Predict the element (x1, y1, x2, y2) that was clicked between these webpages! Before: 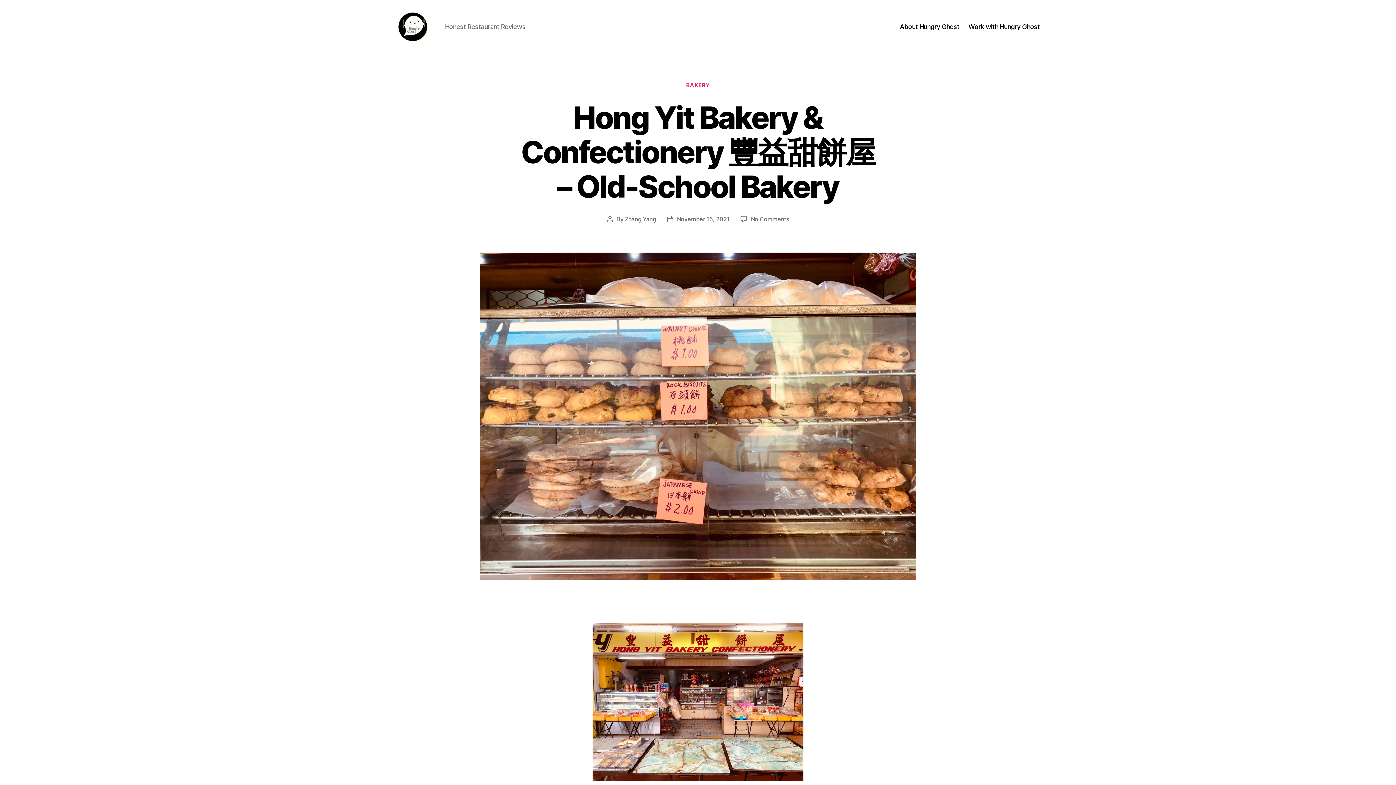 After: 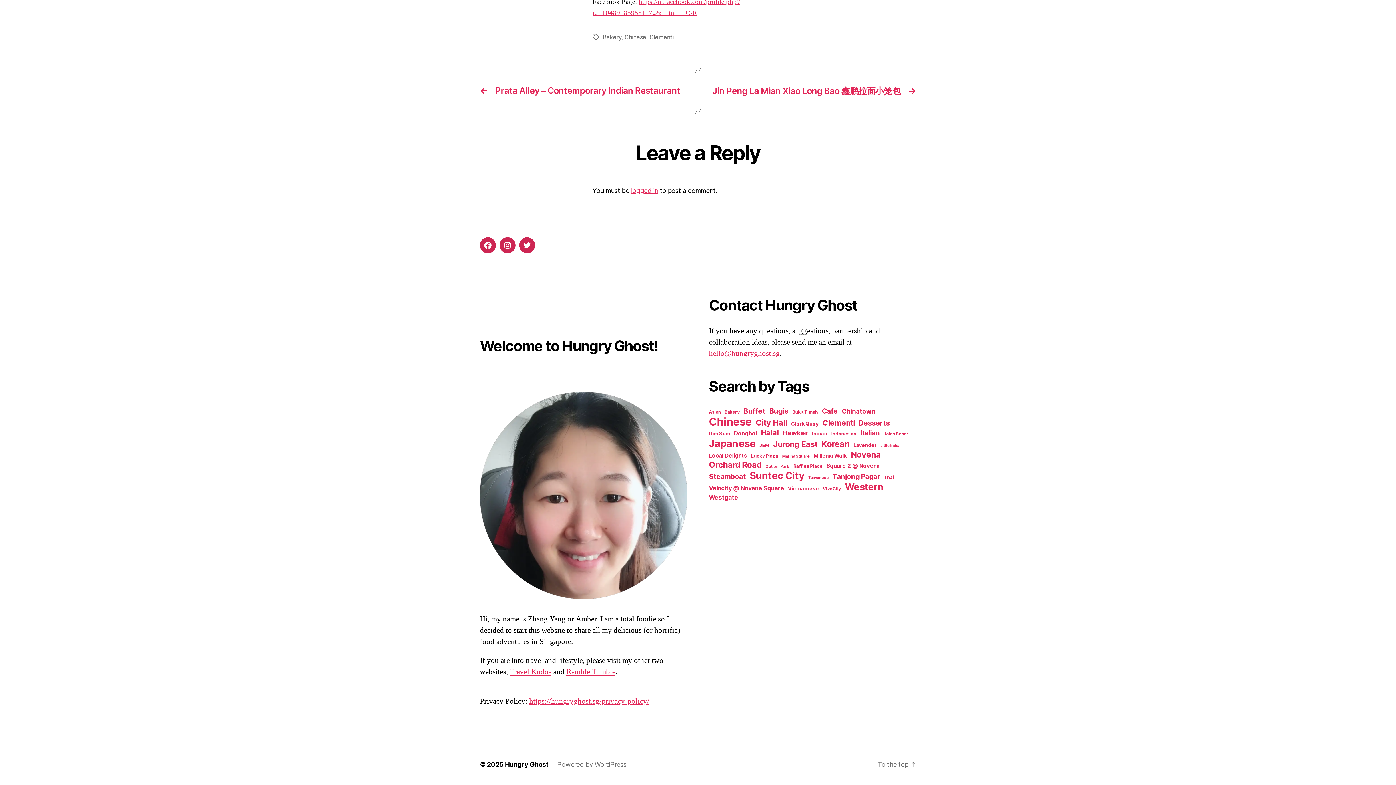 Action: label: No Comments
on Hong Yit Bakery & Confectionery 豐益甜餅屋 – Old-School Bakery bbox: (751, 215, 789, 222)